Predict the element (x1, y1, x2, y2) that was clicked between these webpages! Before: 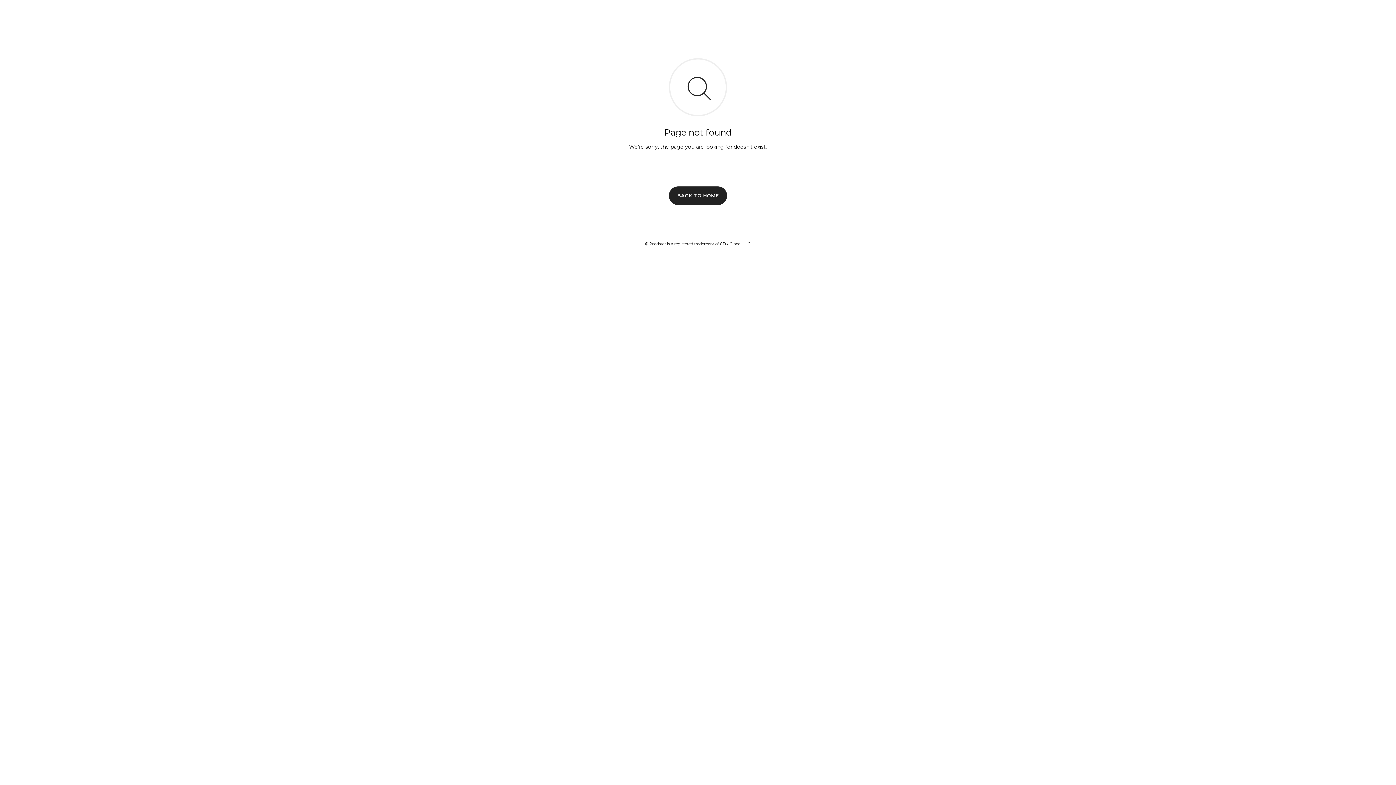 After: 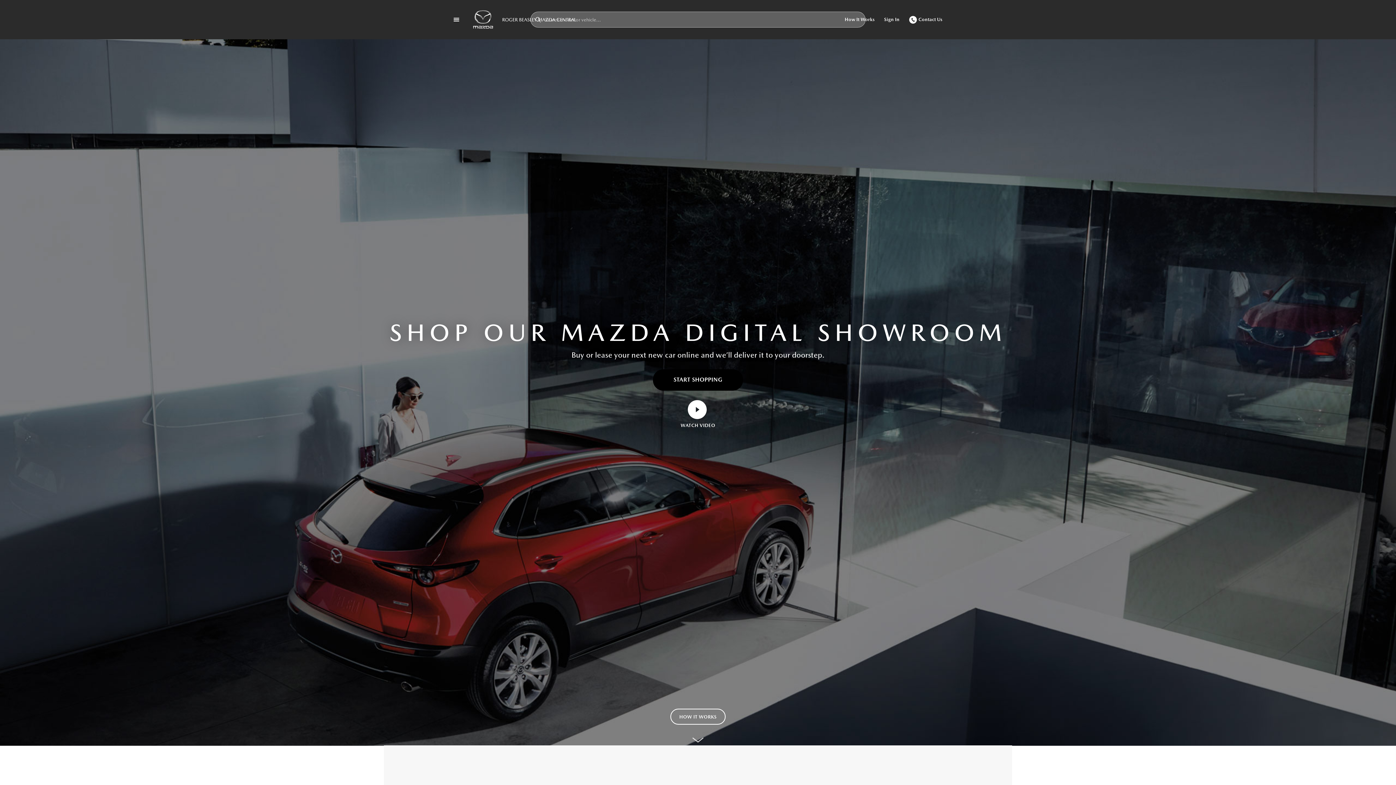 Action: label: BACK TO HOME bbox: (669, 186, 727, 204)